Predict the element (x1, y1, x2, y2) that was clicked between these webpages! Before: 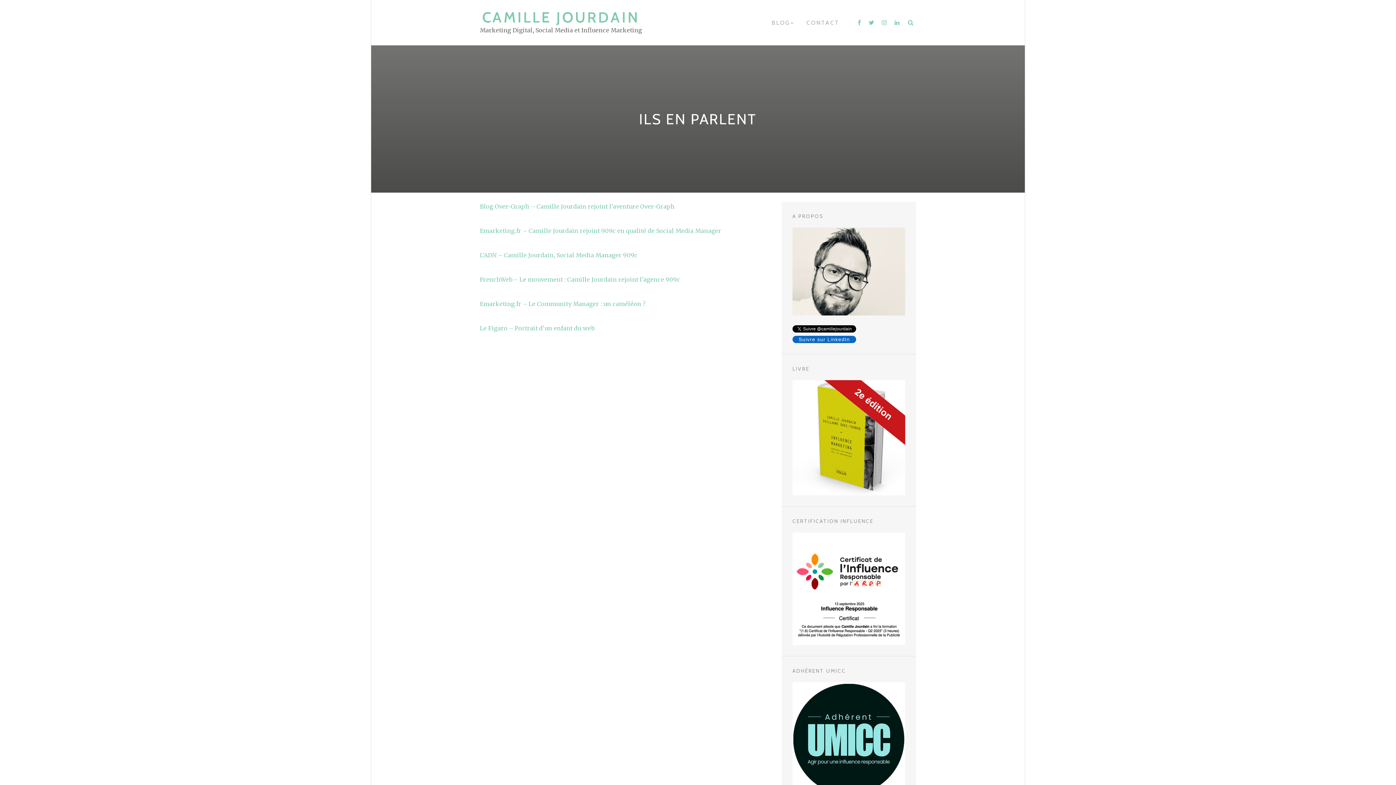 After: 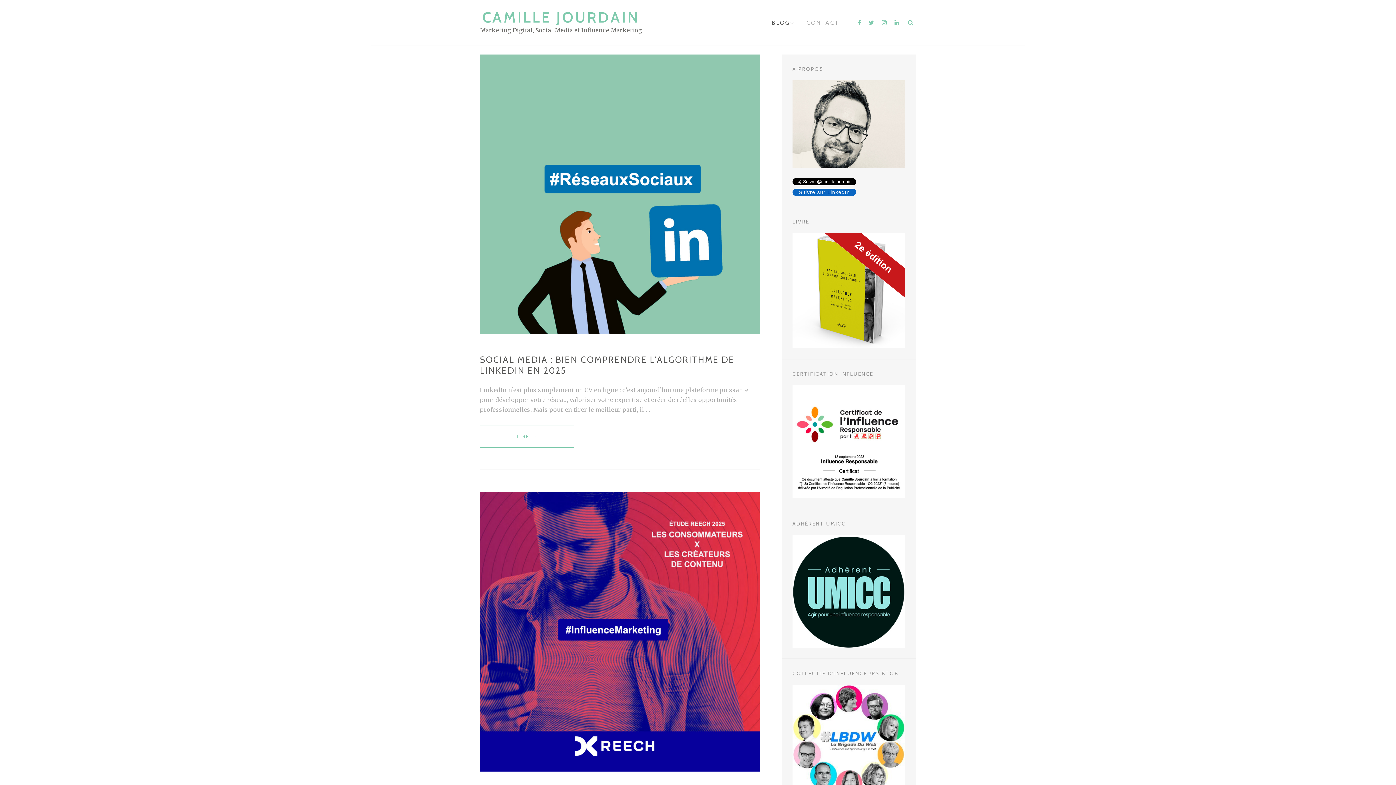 Action: label: BLOG bbox: (764, 19, 797, 26)